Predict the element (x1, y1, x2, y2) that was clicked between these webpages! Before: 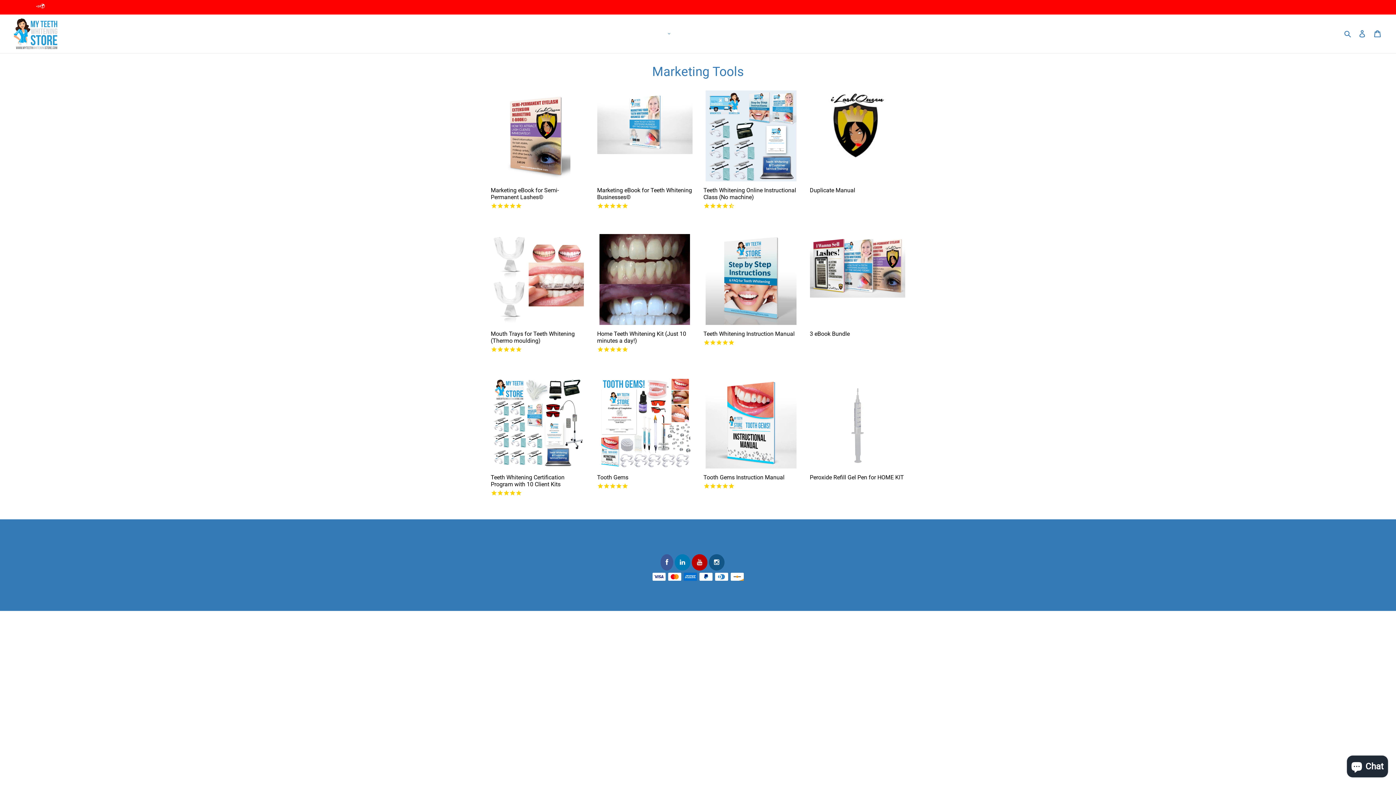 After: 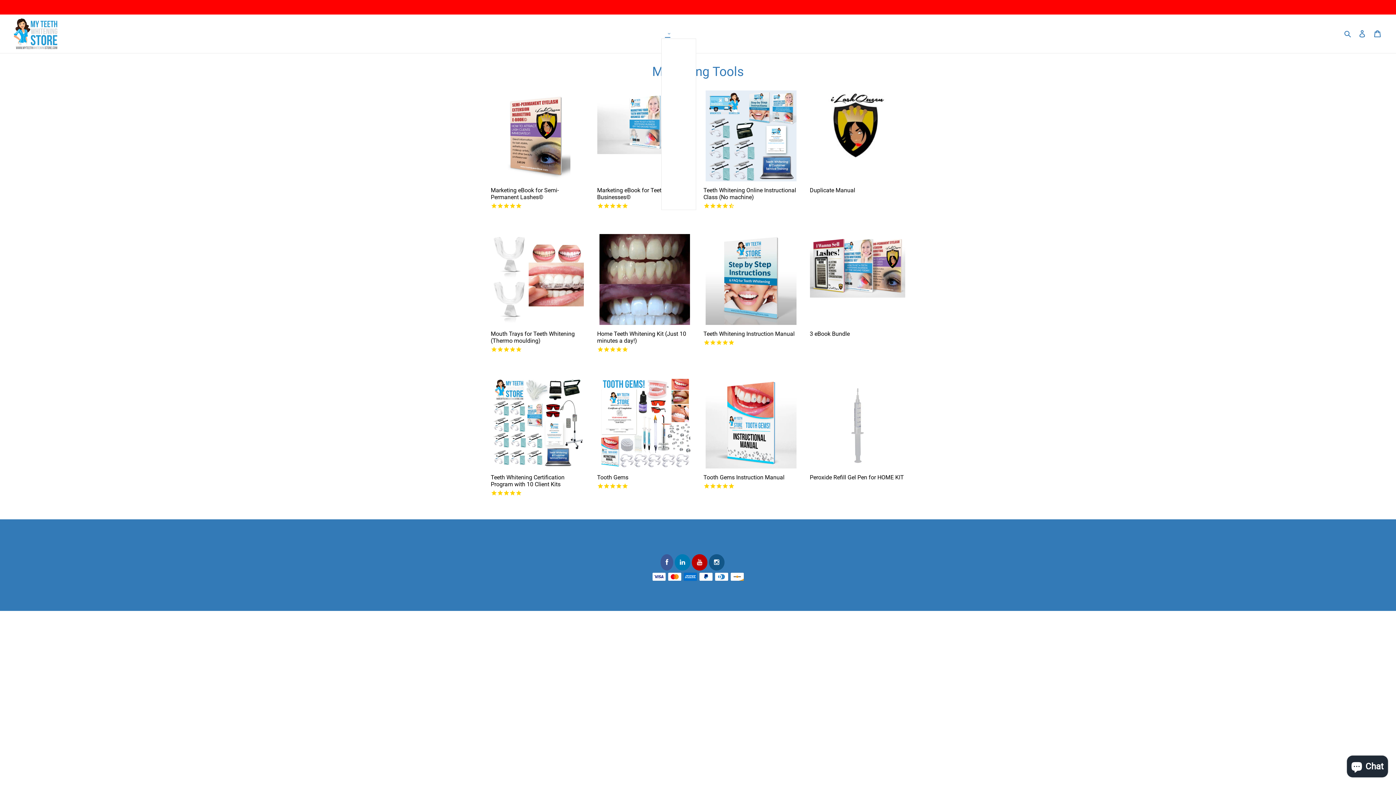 Action: bbox: (661, 28, 674, 38) label: PRODUCTS